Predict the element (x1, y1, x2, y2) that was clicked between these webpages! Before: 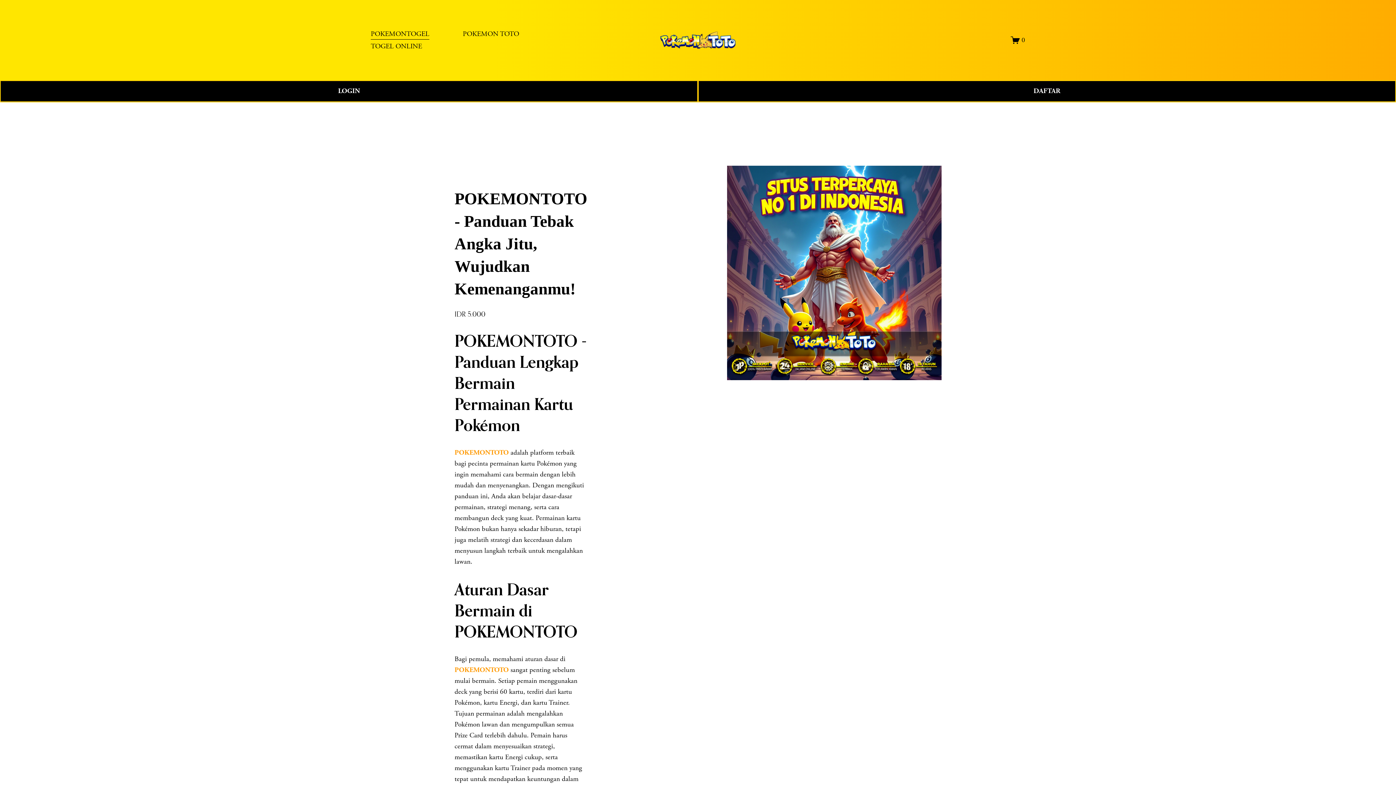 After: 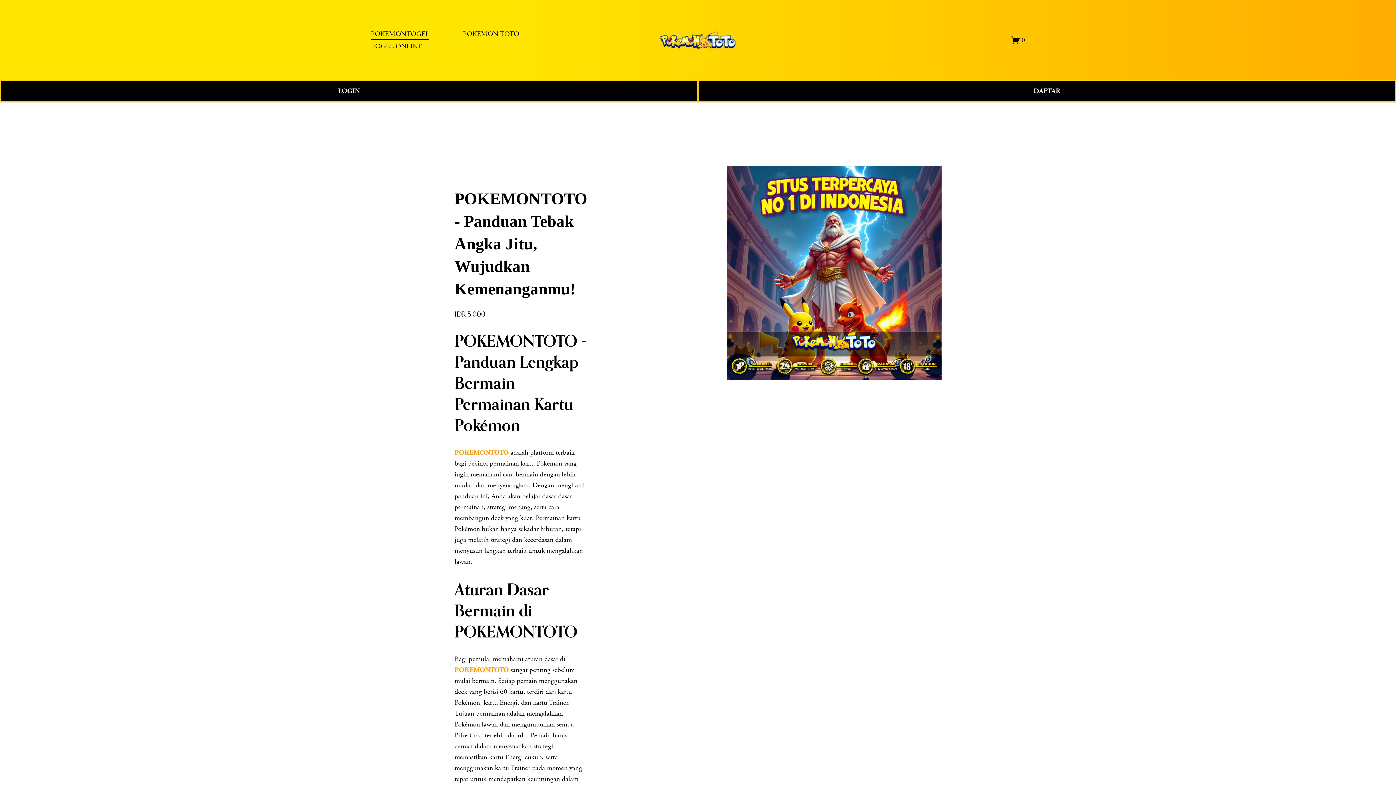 Action: bbox: (370, 27, 429, 40) label: POKEMONTOGEL